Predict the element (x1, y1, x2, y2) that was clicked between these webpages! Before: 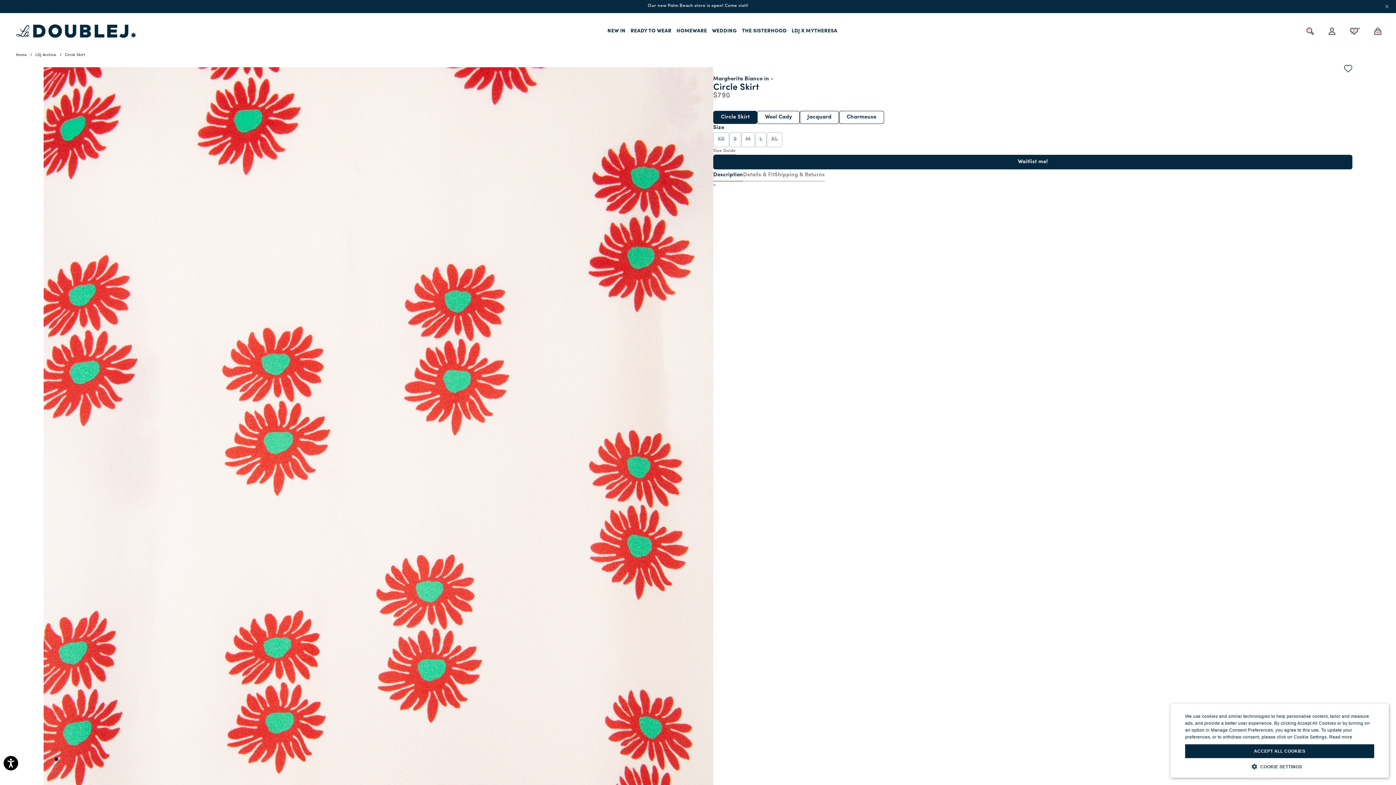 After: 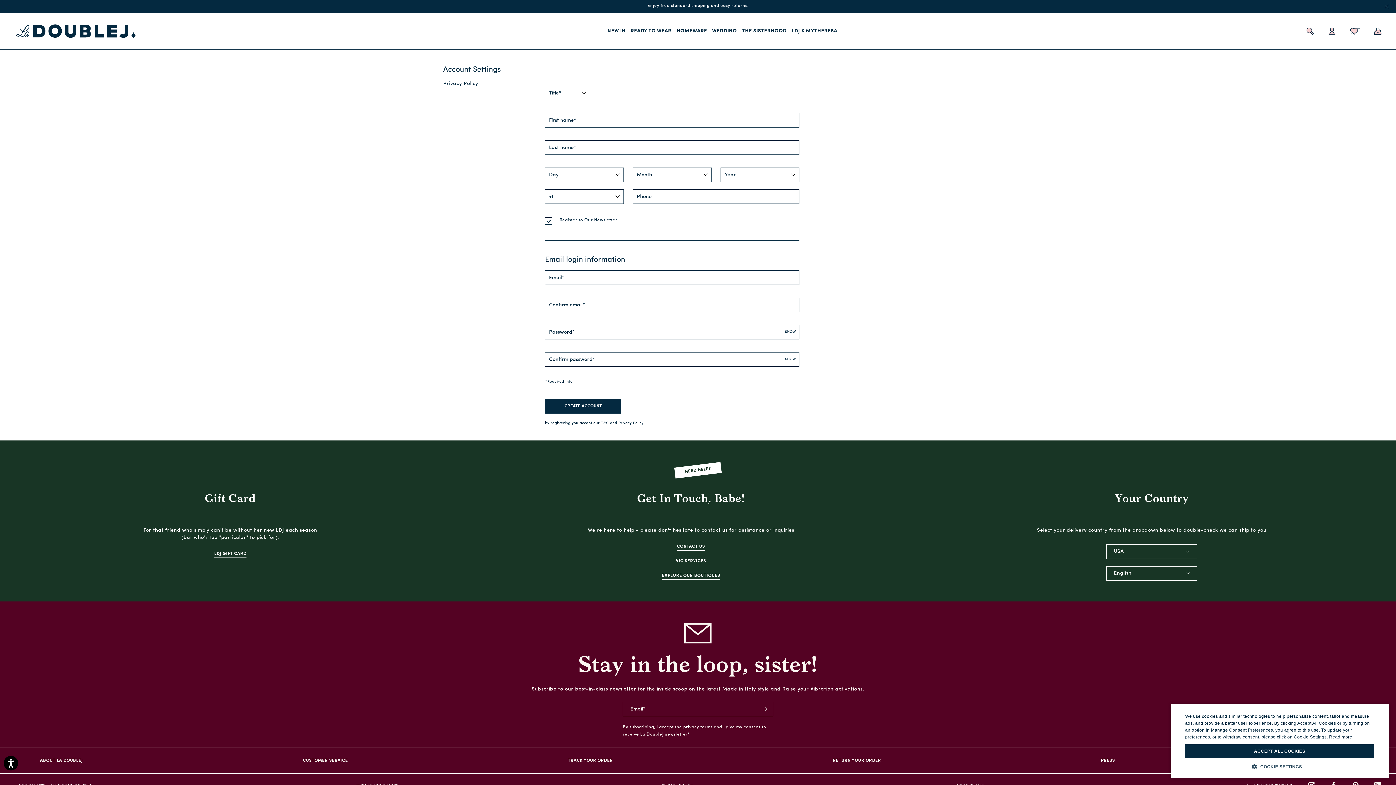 Action: label: Register your free account & get access to exclusive Sisterhood content! bbox: (620, 3, 776, 8)